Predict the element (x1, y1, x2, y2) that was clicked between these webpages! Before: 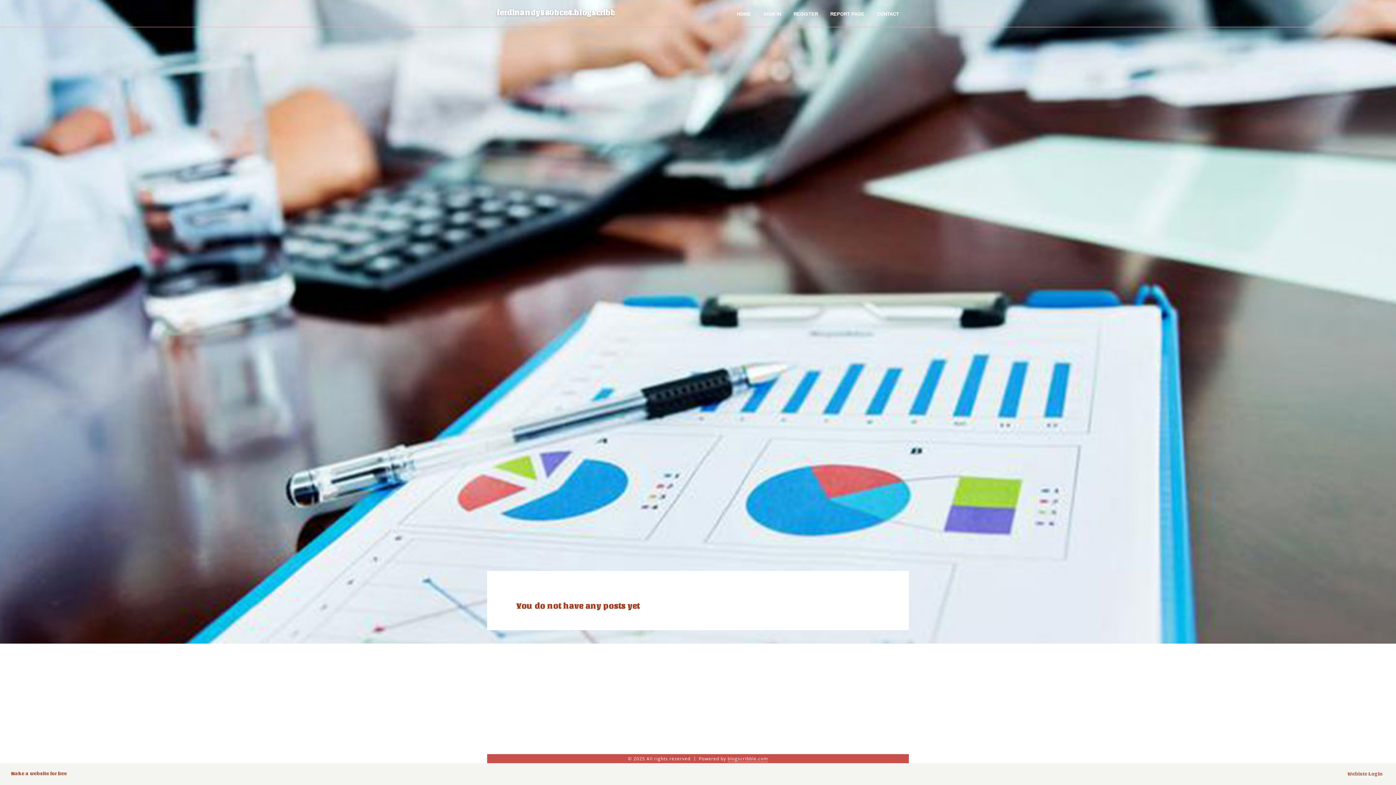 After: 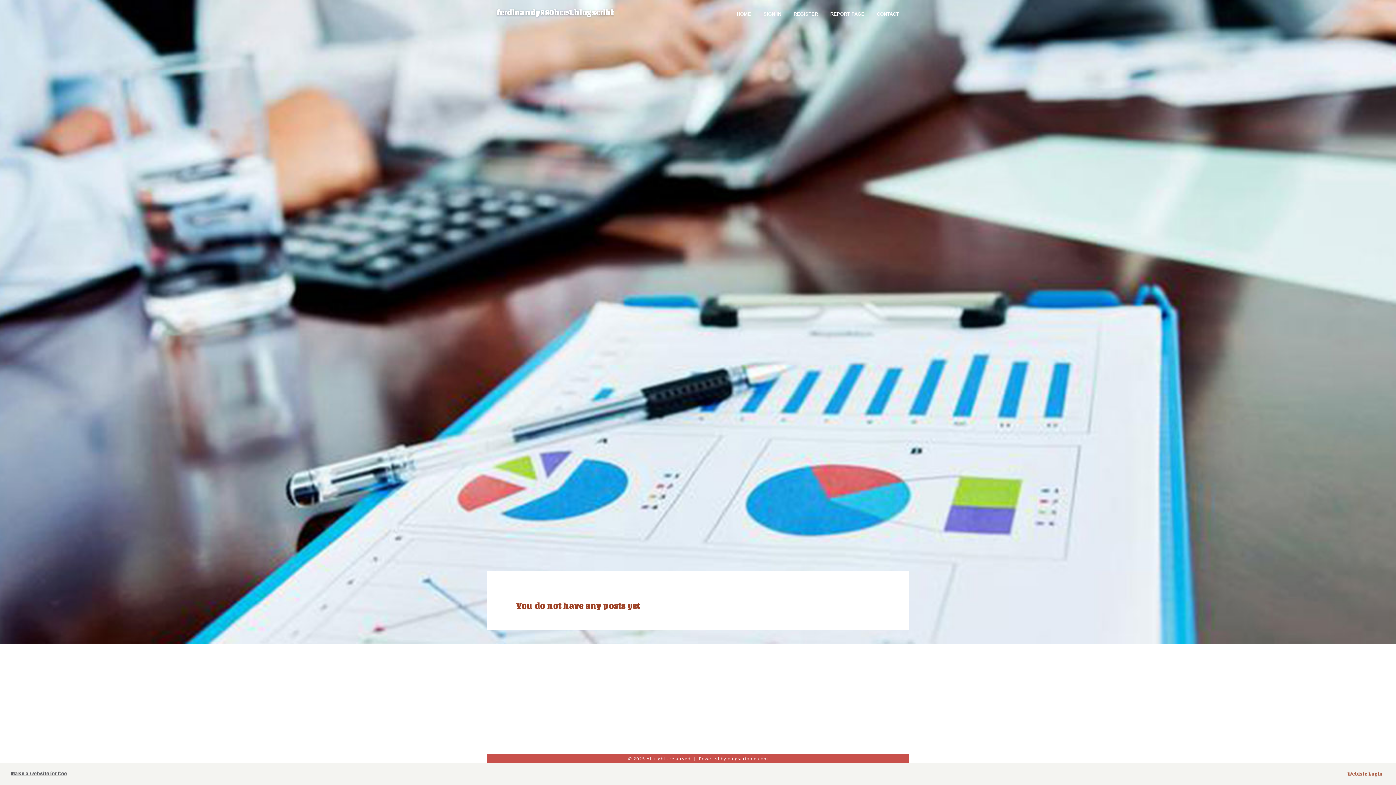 Action: label: Make a website for free bbox: (10, 771, 66, 776)